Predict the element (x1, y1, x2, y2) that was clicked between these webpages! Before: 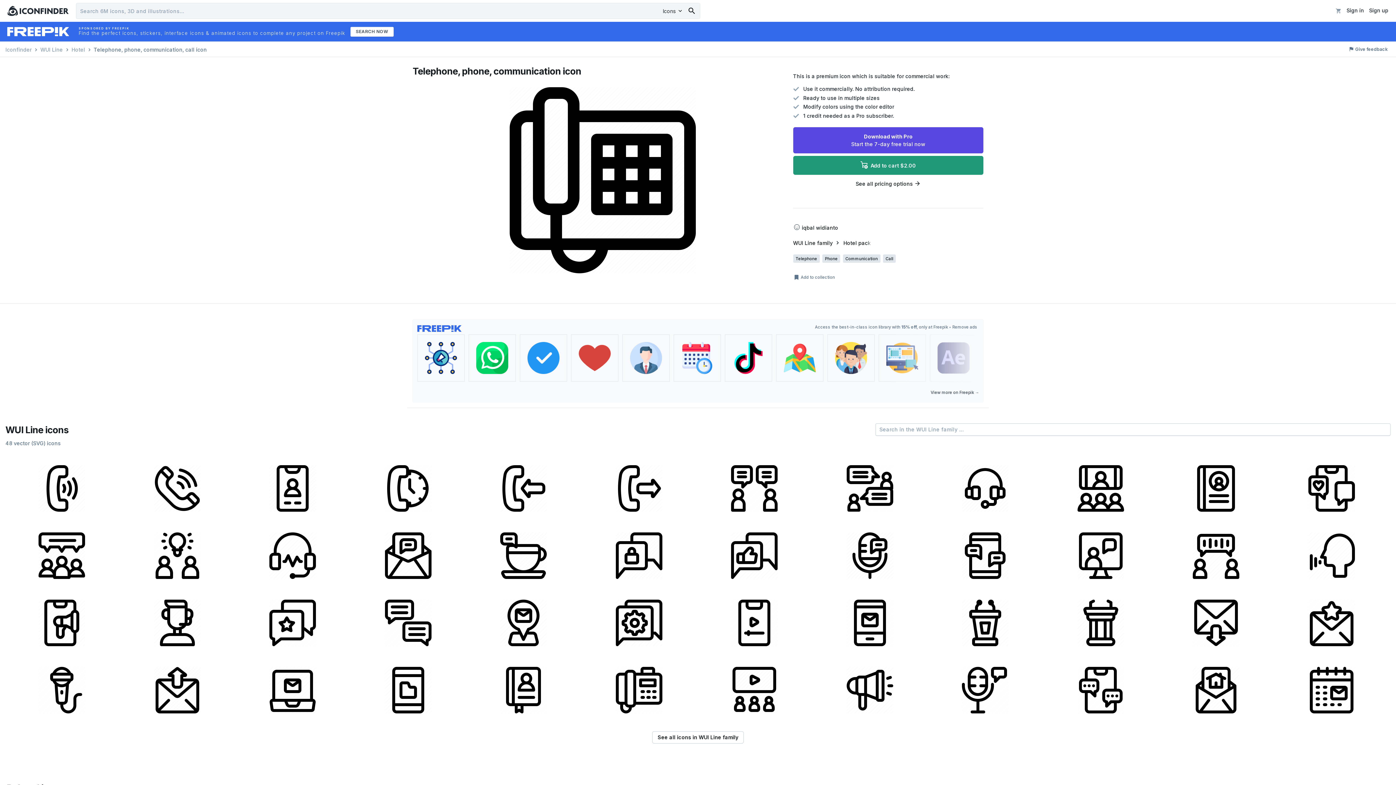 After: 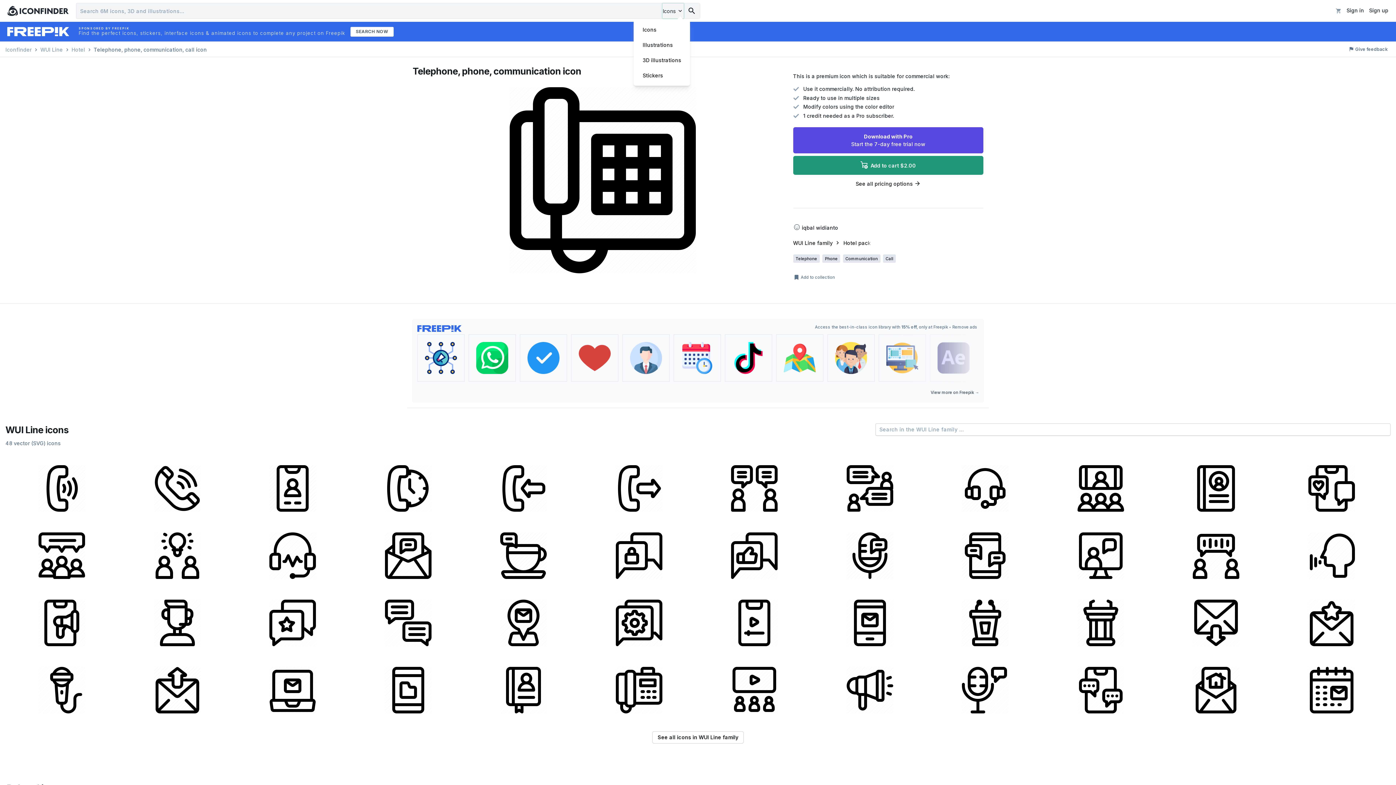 Action: label: Icons  bbox: (662, 3, 684, 18)